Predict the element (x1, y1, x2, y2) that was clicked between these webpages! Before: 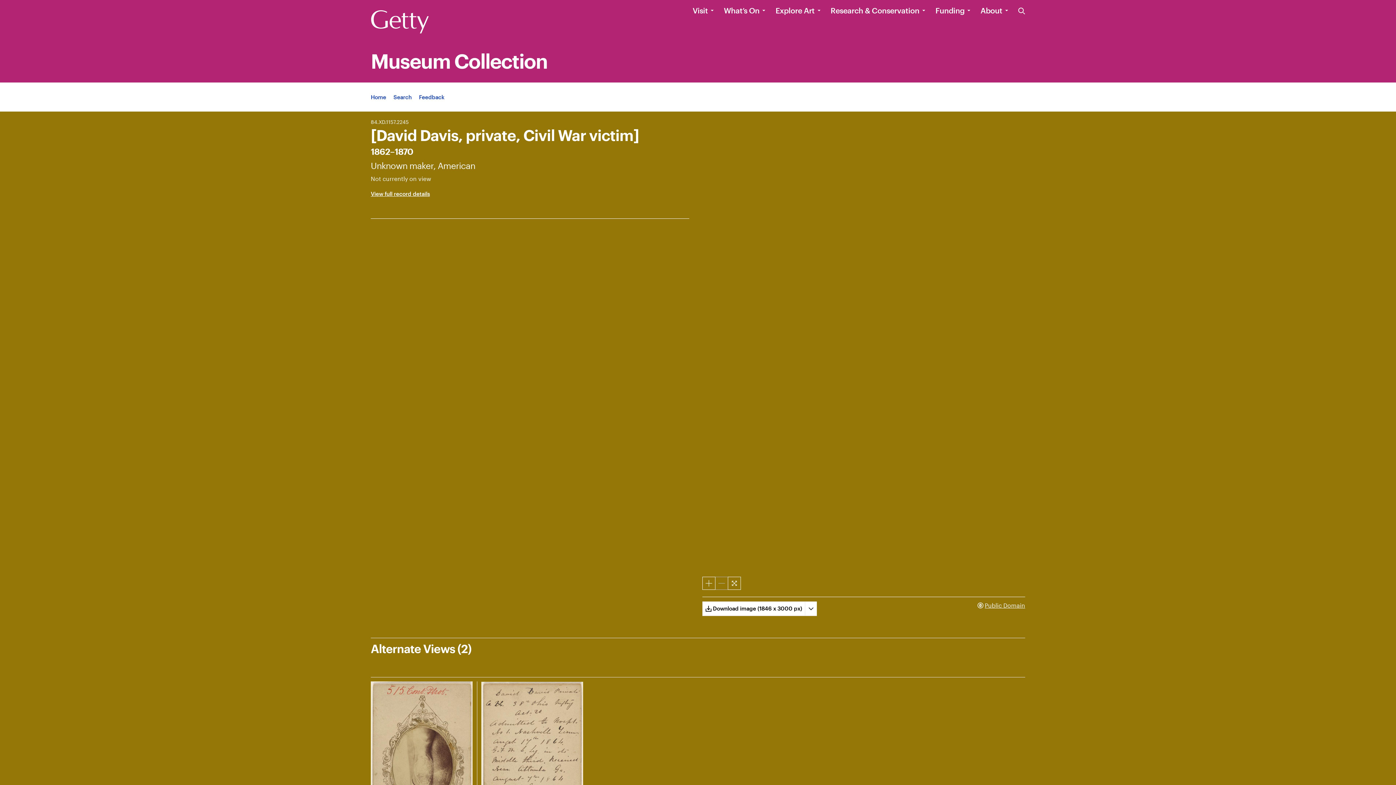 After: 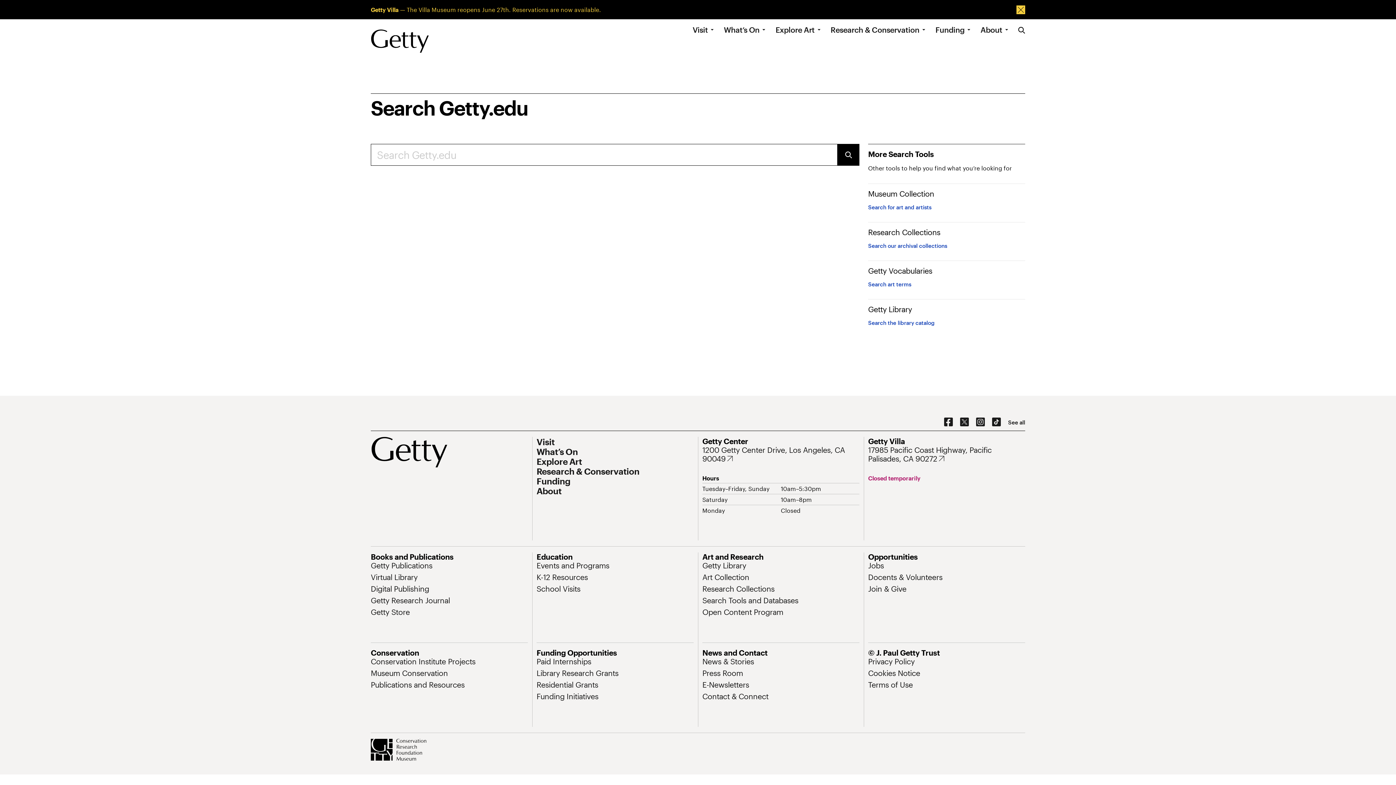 Action: bbox: (1018, 7, 1025, 15) label: Search the Getty Website